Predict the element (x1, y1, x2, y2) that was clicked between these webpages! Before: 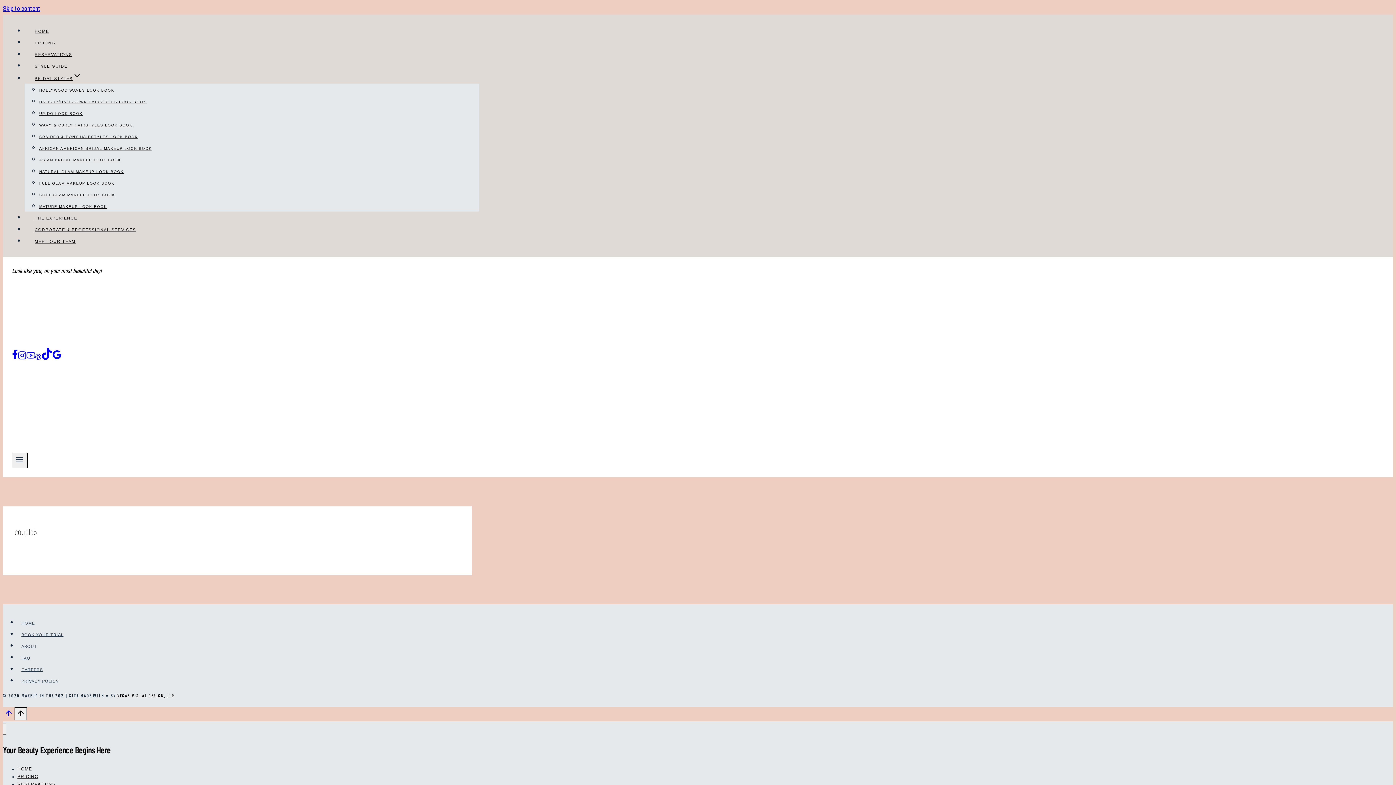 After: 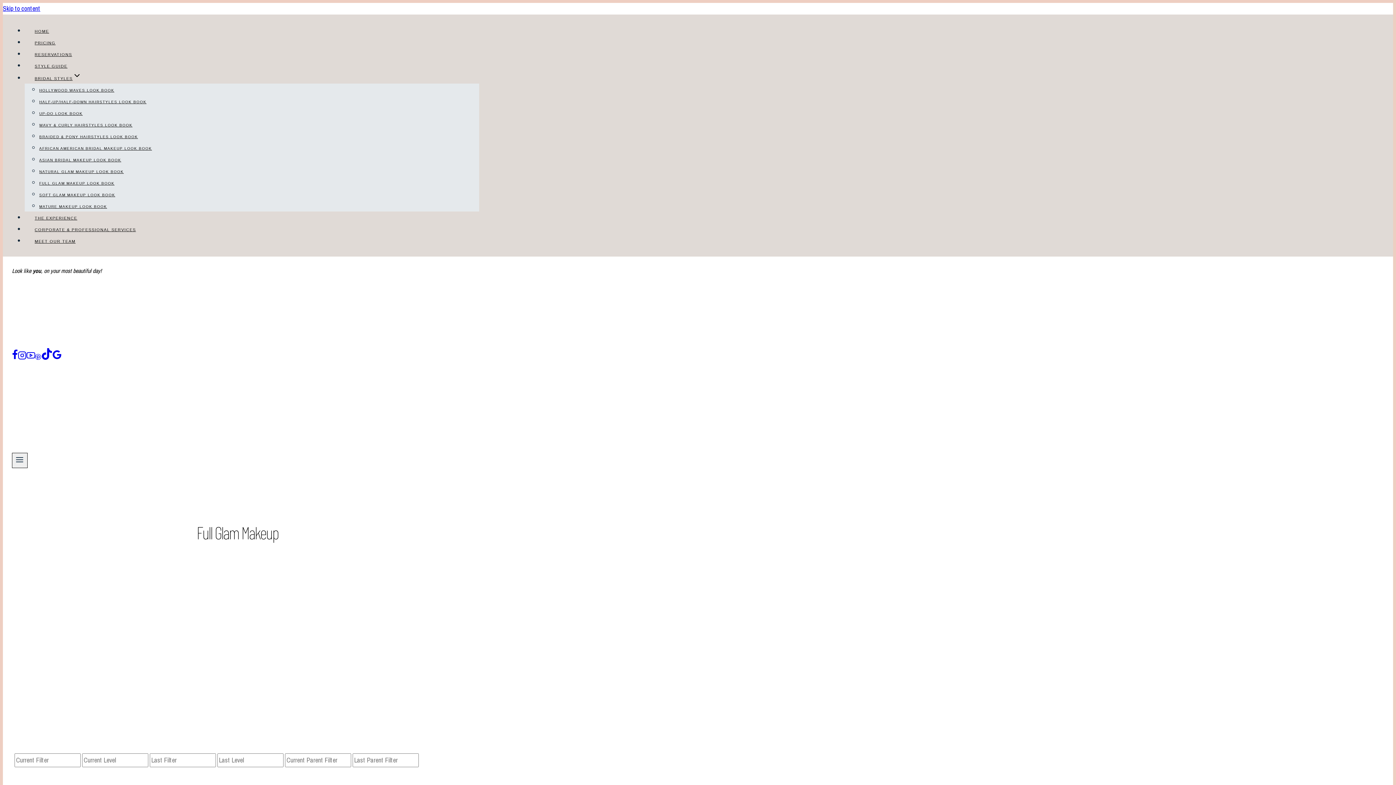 Action: bbox: (39, 177, 114, 189) label: FULL GLAM MAKEUP LOOK BOOK